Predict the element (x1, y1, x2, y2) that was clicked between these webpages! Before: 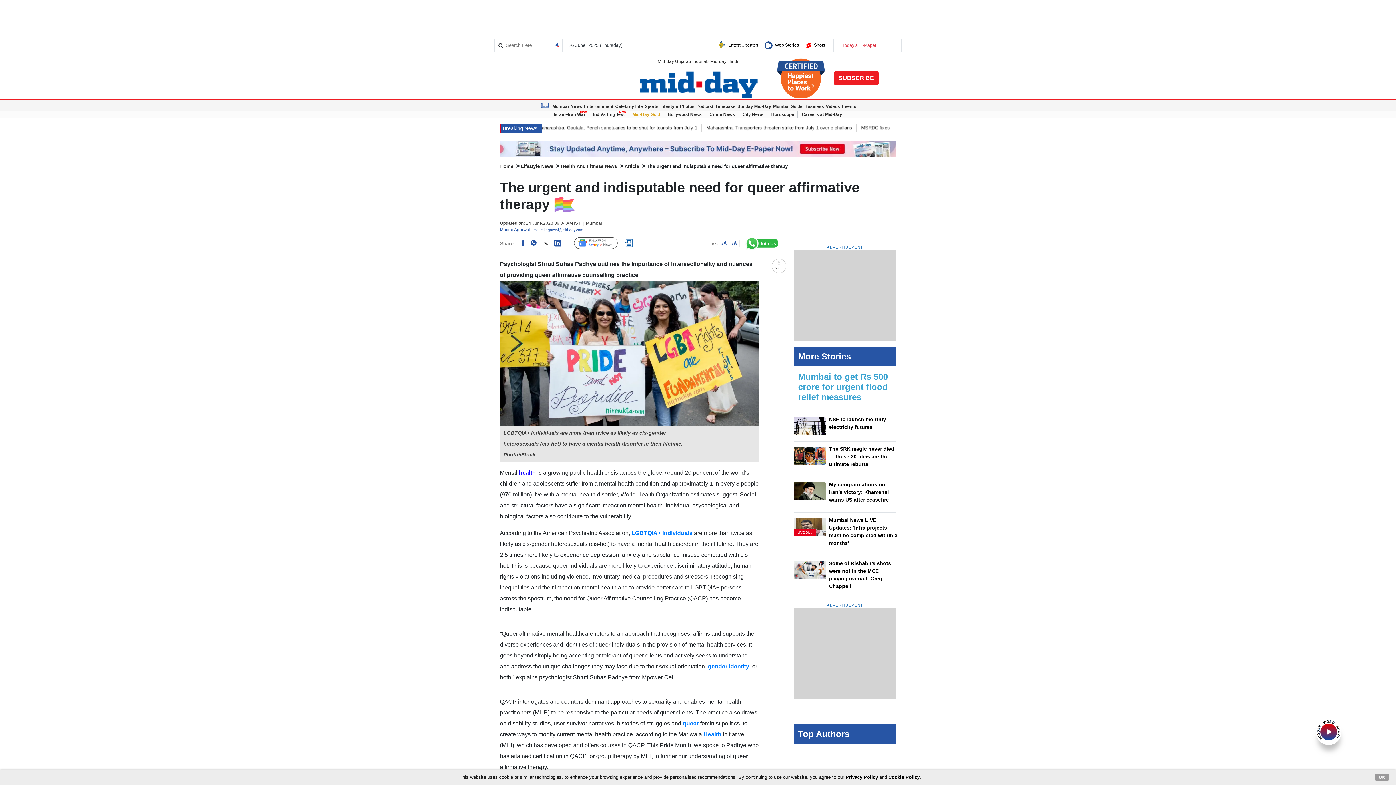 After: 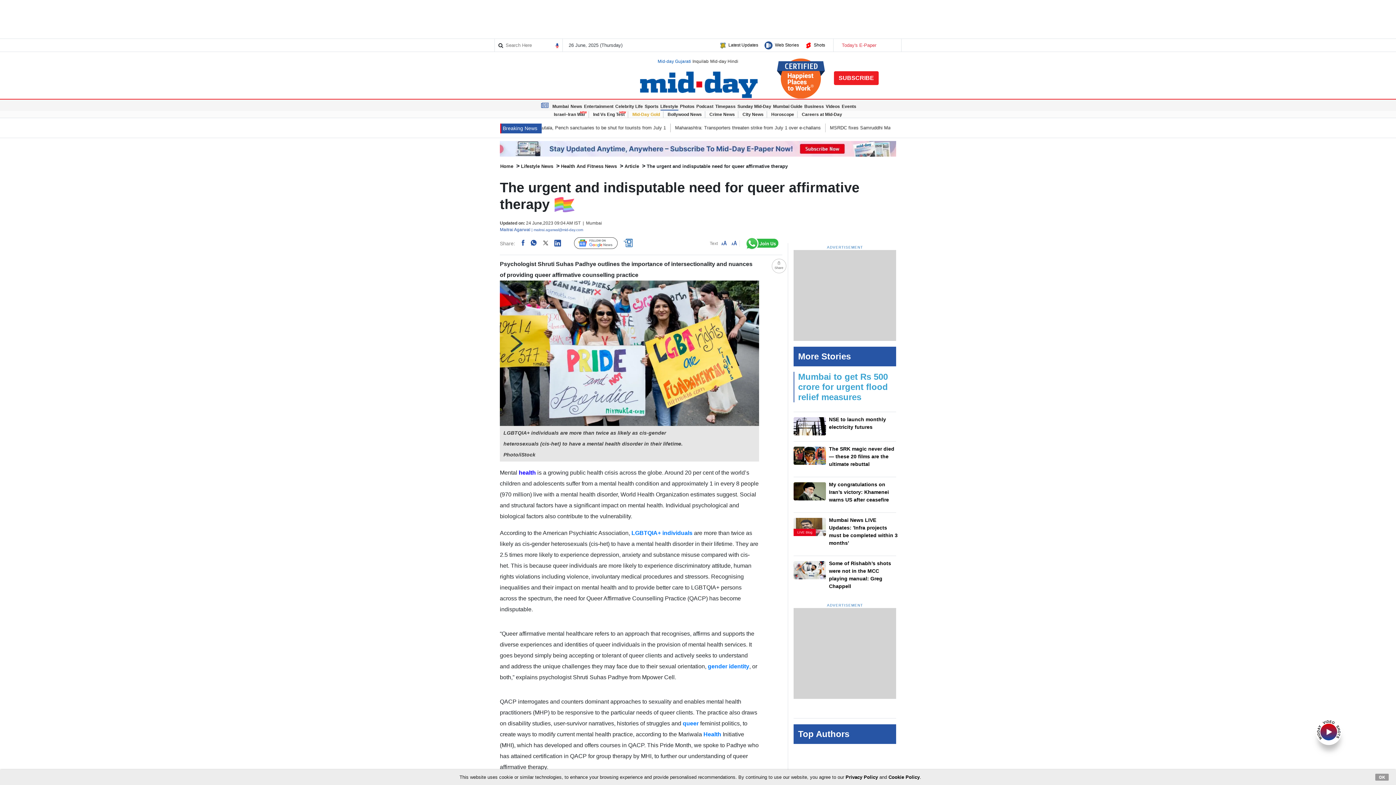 Action: label: Mid-day Gujarati bbox: (657, 58, 691, 63)